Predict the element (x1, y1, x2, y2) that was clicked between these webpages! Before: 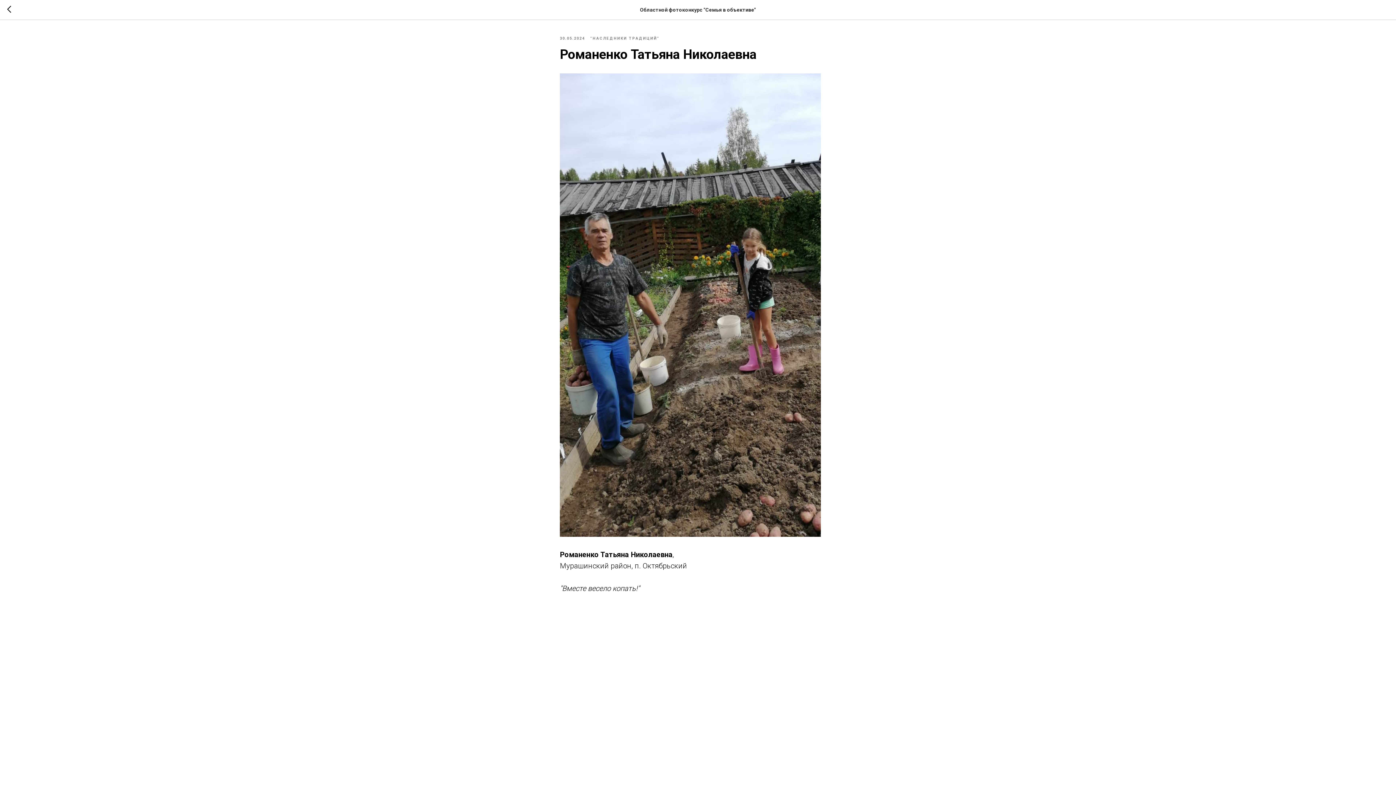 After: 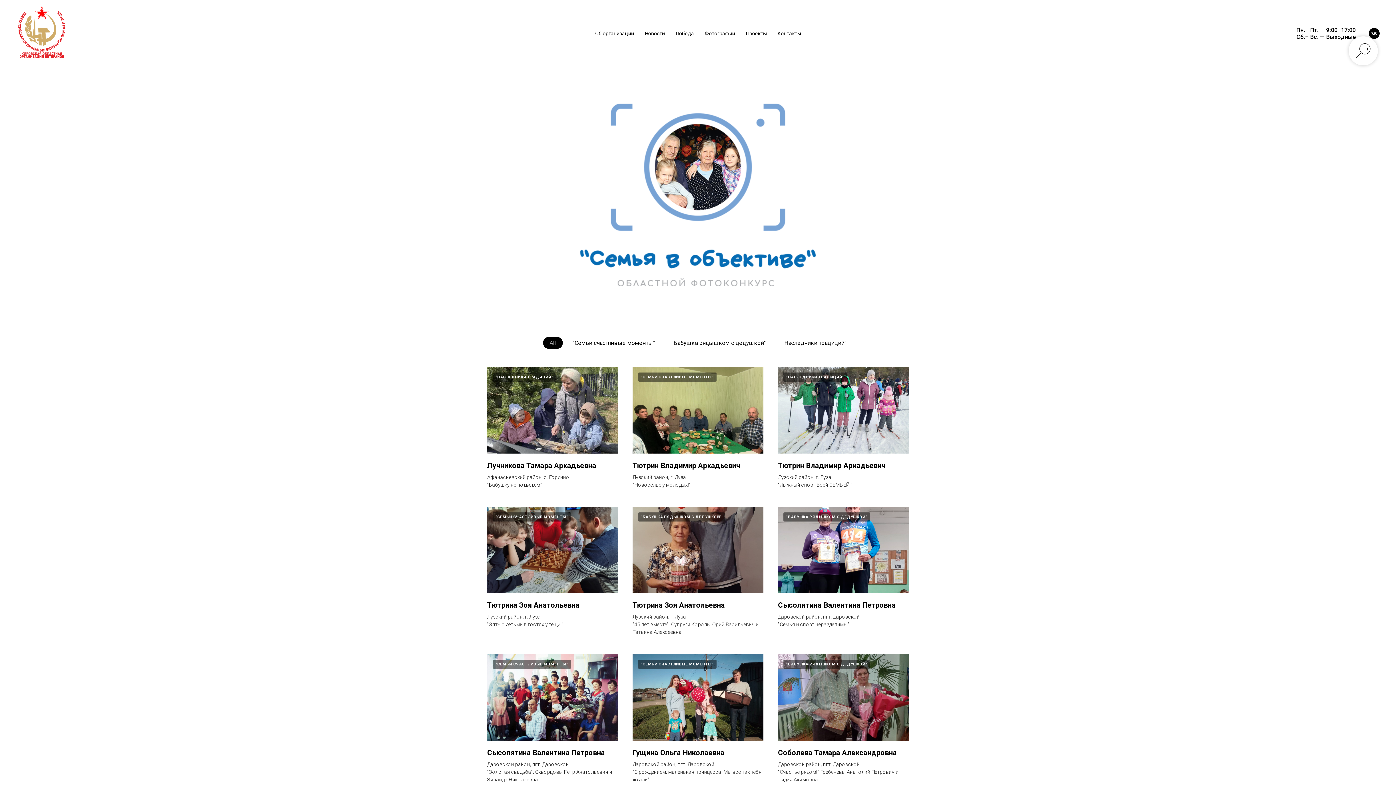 Action: label: "НАСЛЕДНИКИ ТРАДИЦИЙ" bbox: (590, 34, 659, 41)